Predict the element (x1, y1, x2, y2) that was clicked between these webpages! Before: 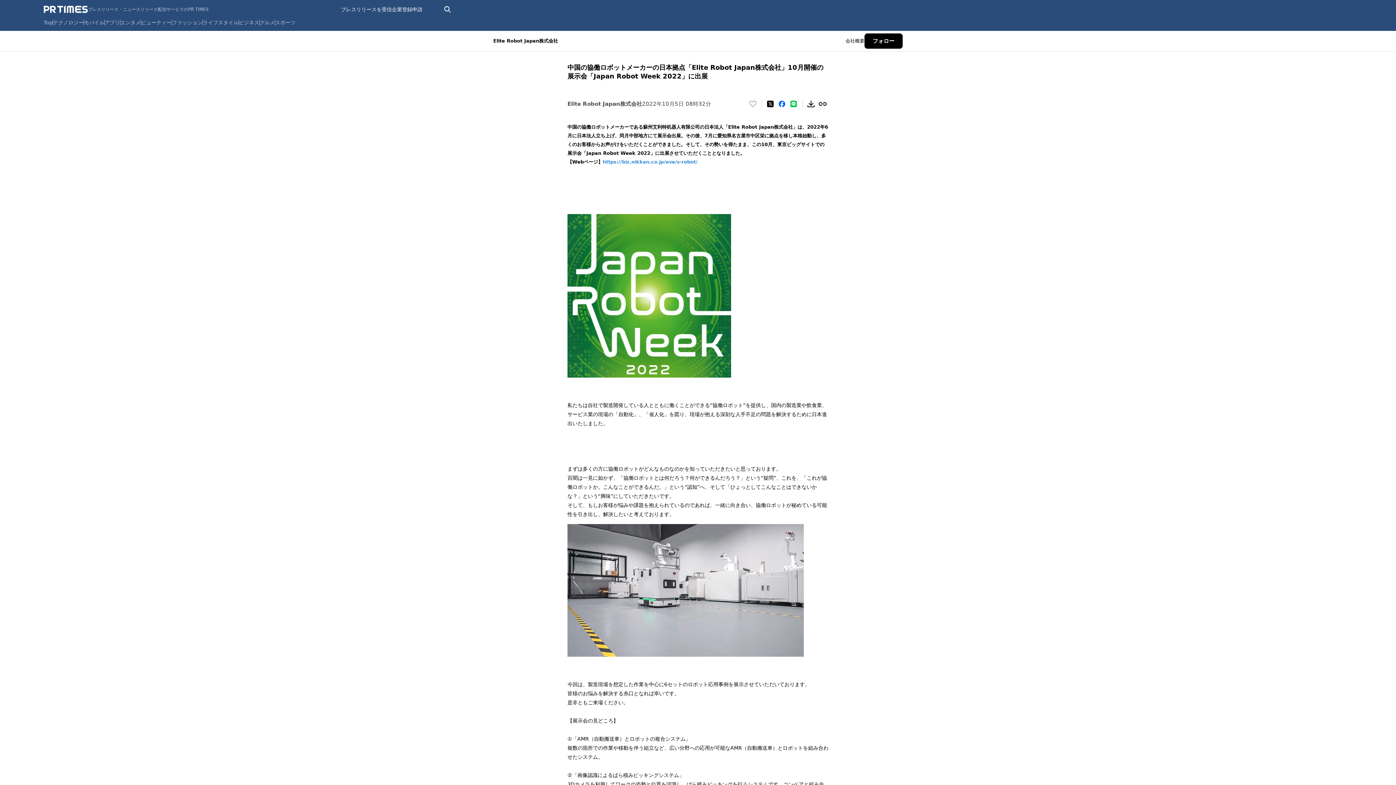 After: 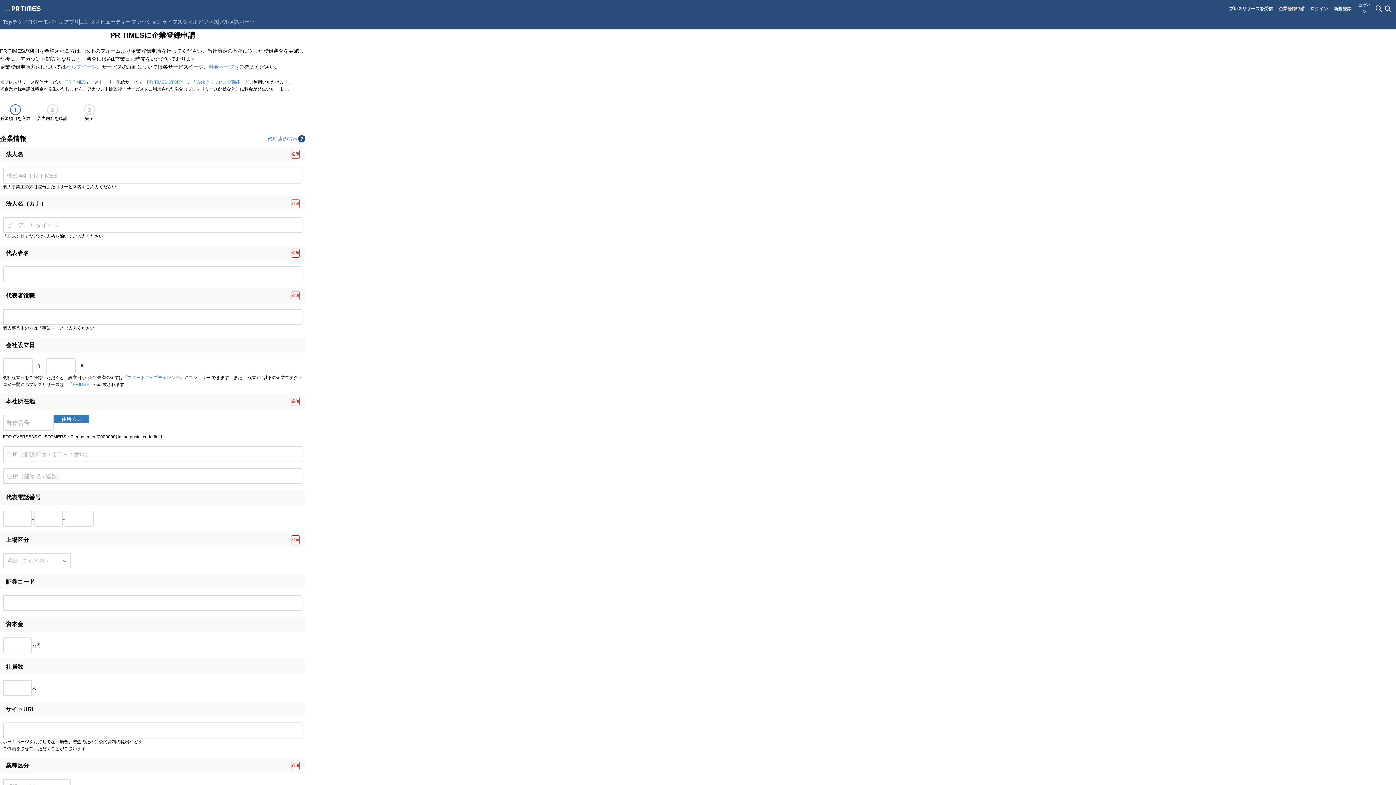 Action: label: 企業登録申請 bbox: (392, 5, 422, 13)